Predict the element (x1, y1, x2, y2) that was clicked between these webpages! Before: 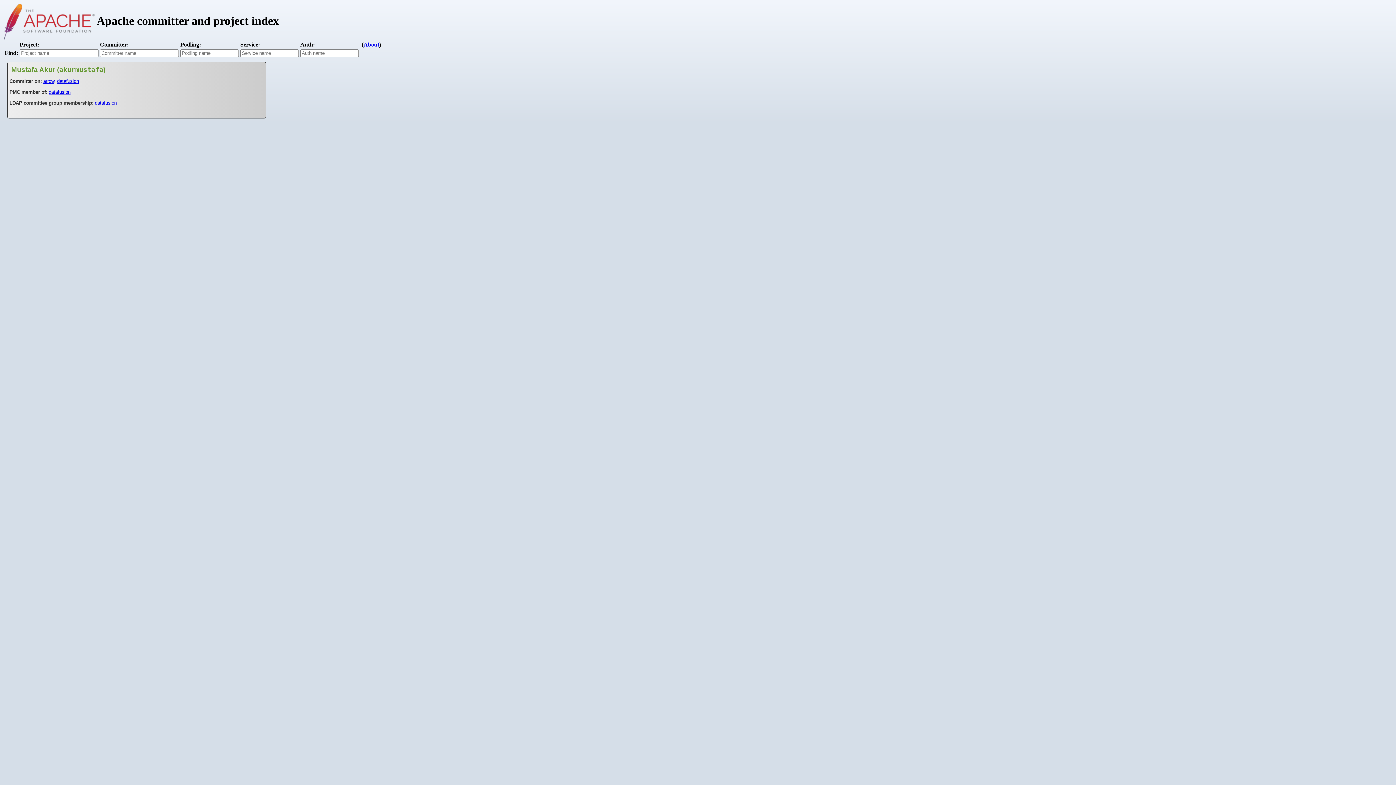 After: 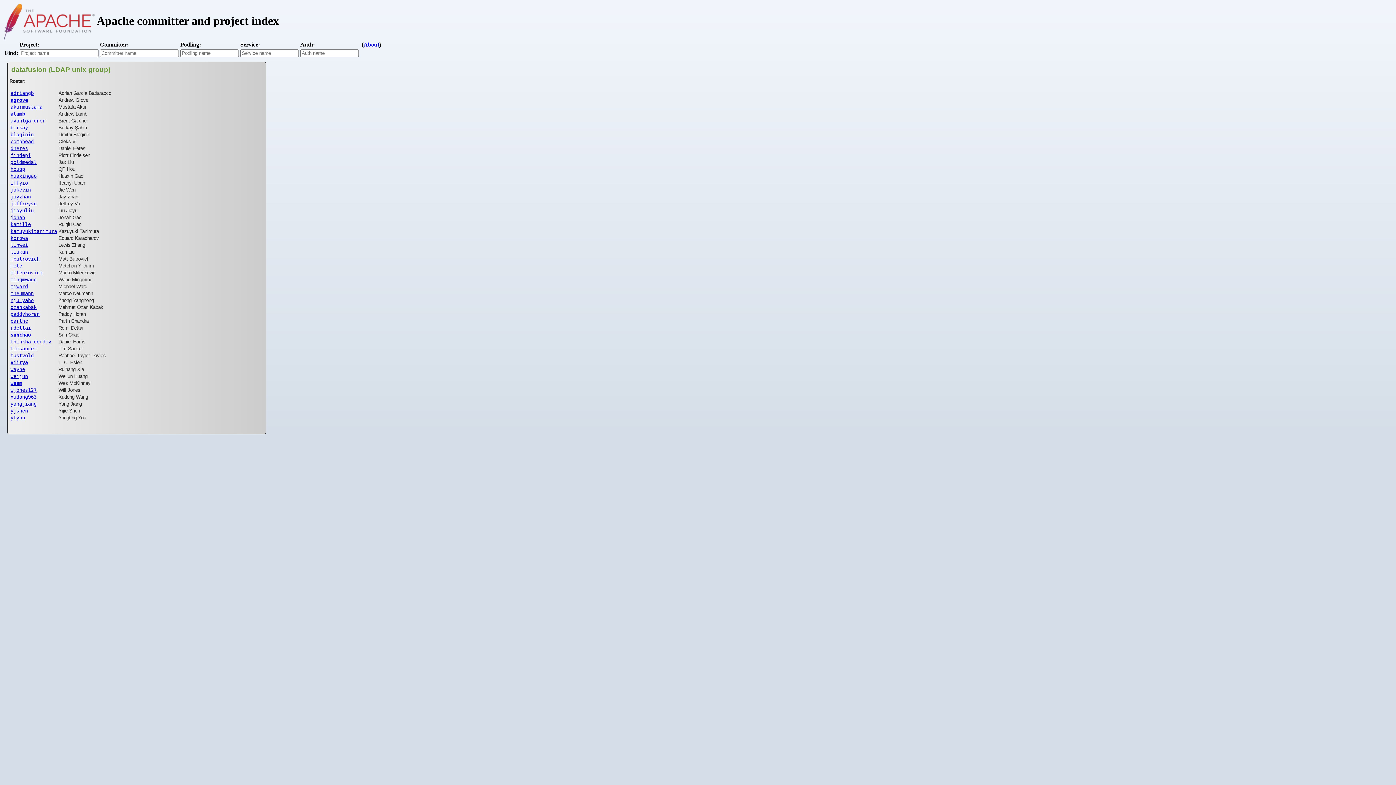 Action: label: datafusion bbox: (57, 78, 78, 84)